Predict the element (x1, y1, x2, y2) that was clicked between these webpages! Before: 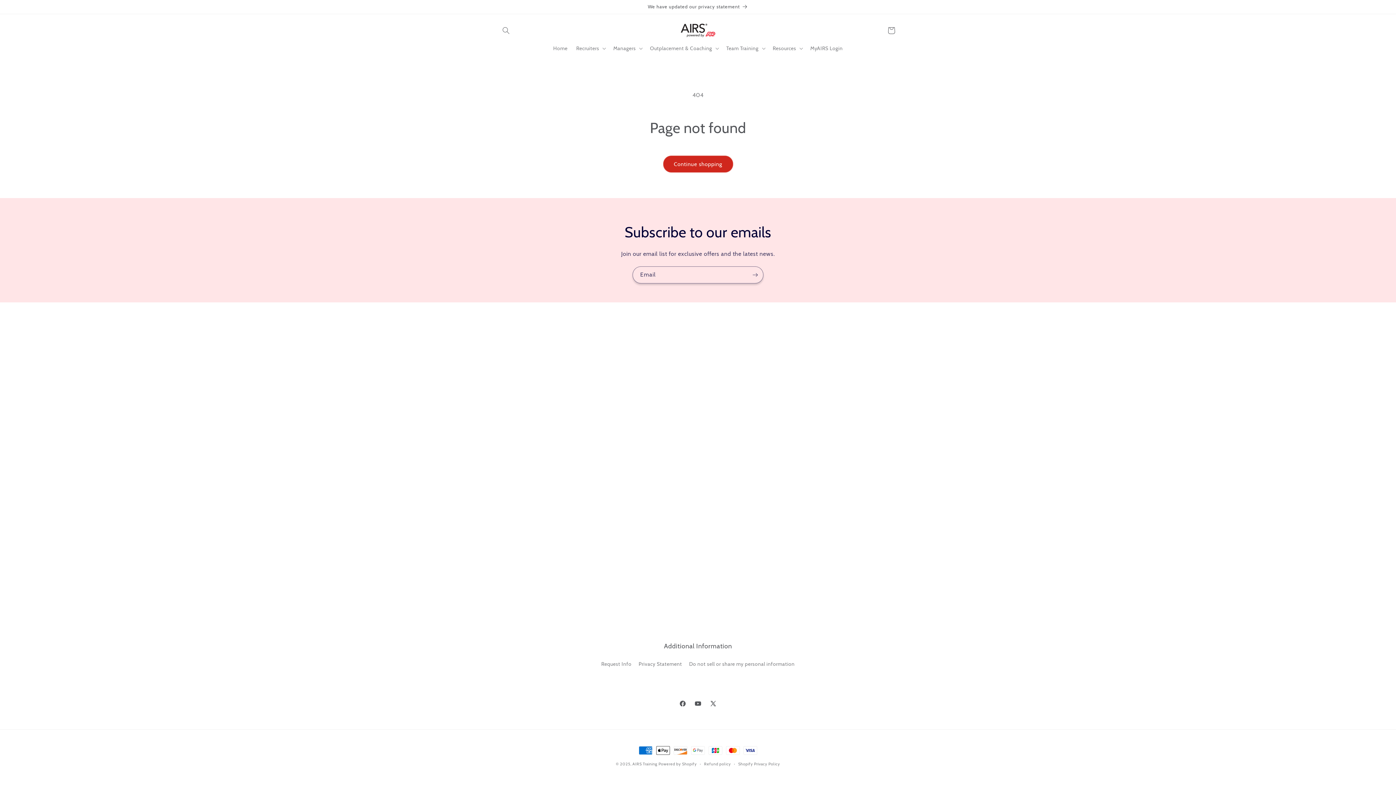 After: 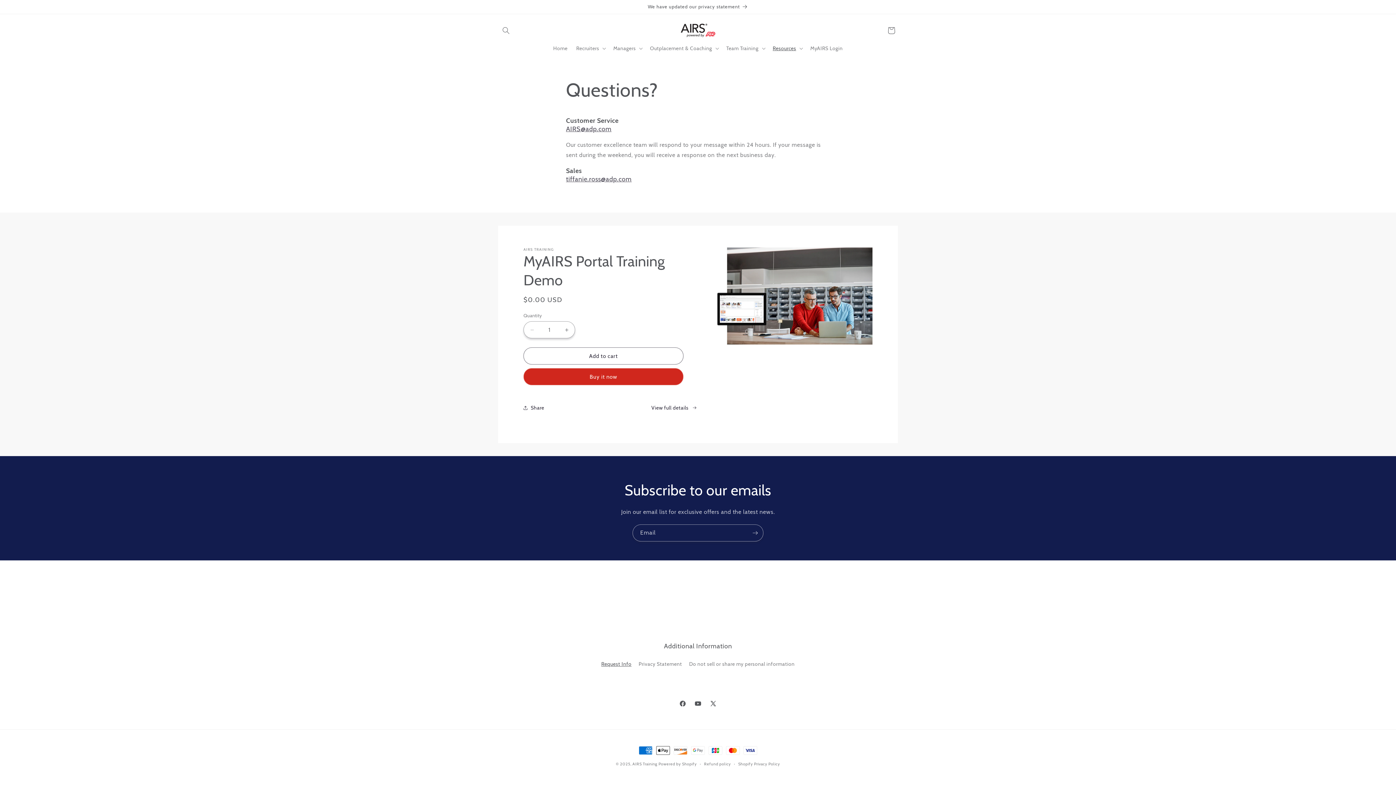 Action: label: Request Info bbox: (601, 660, 631, 670)